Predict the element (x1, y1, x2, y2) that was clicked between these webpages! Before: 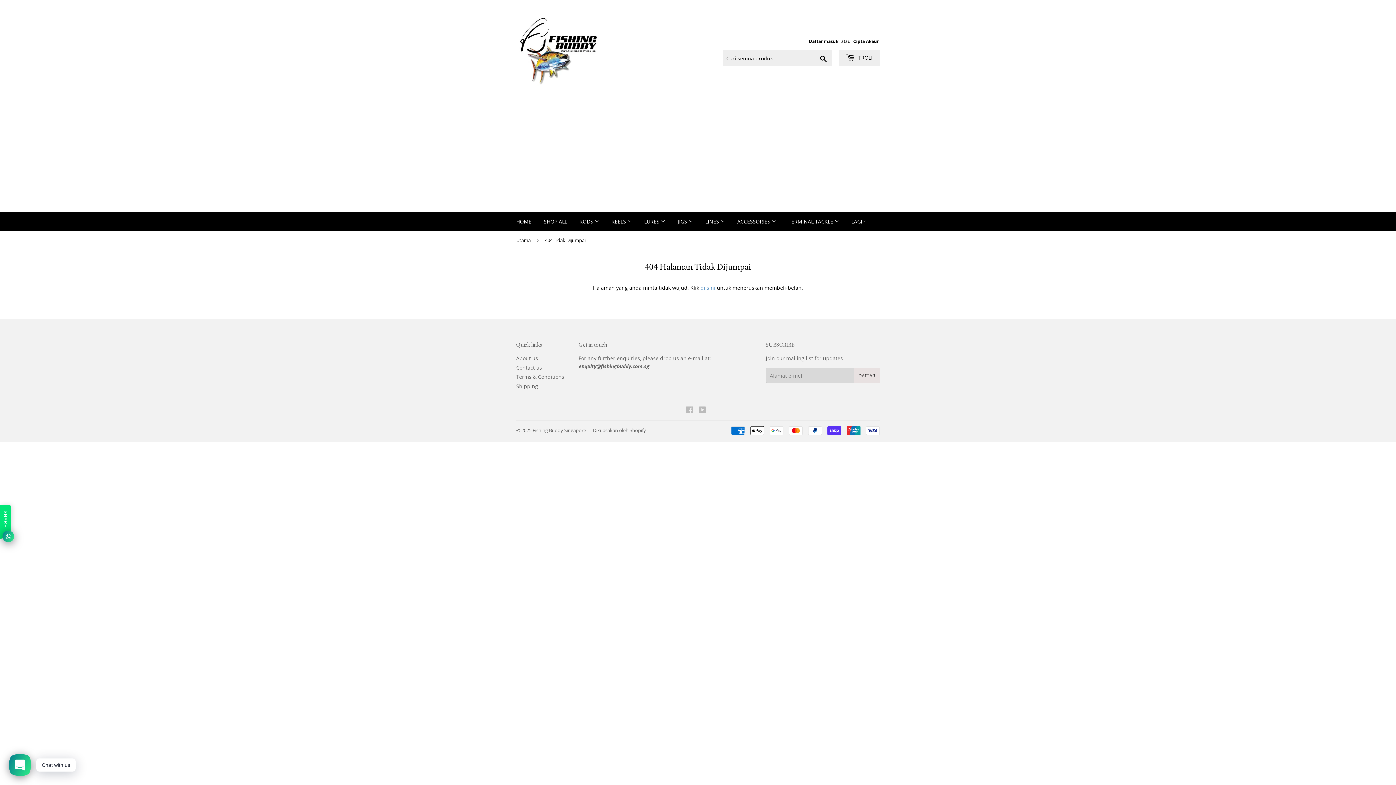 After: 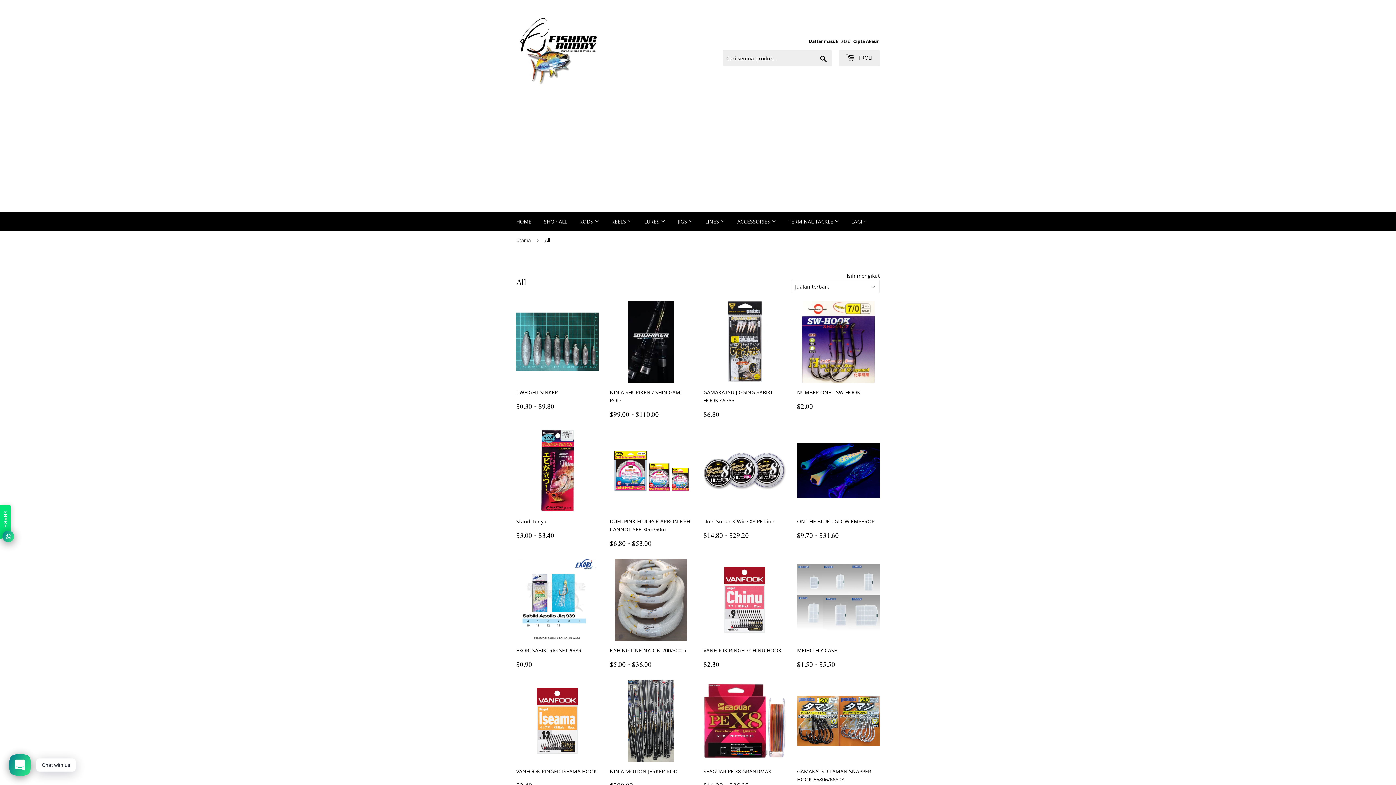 Action: label: di sini bbox: (700, 284, 715, 291)